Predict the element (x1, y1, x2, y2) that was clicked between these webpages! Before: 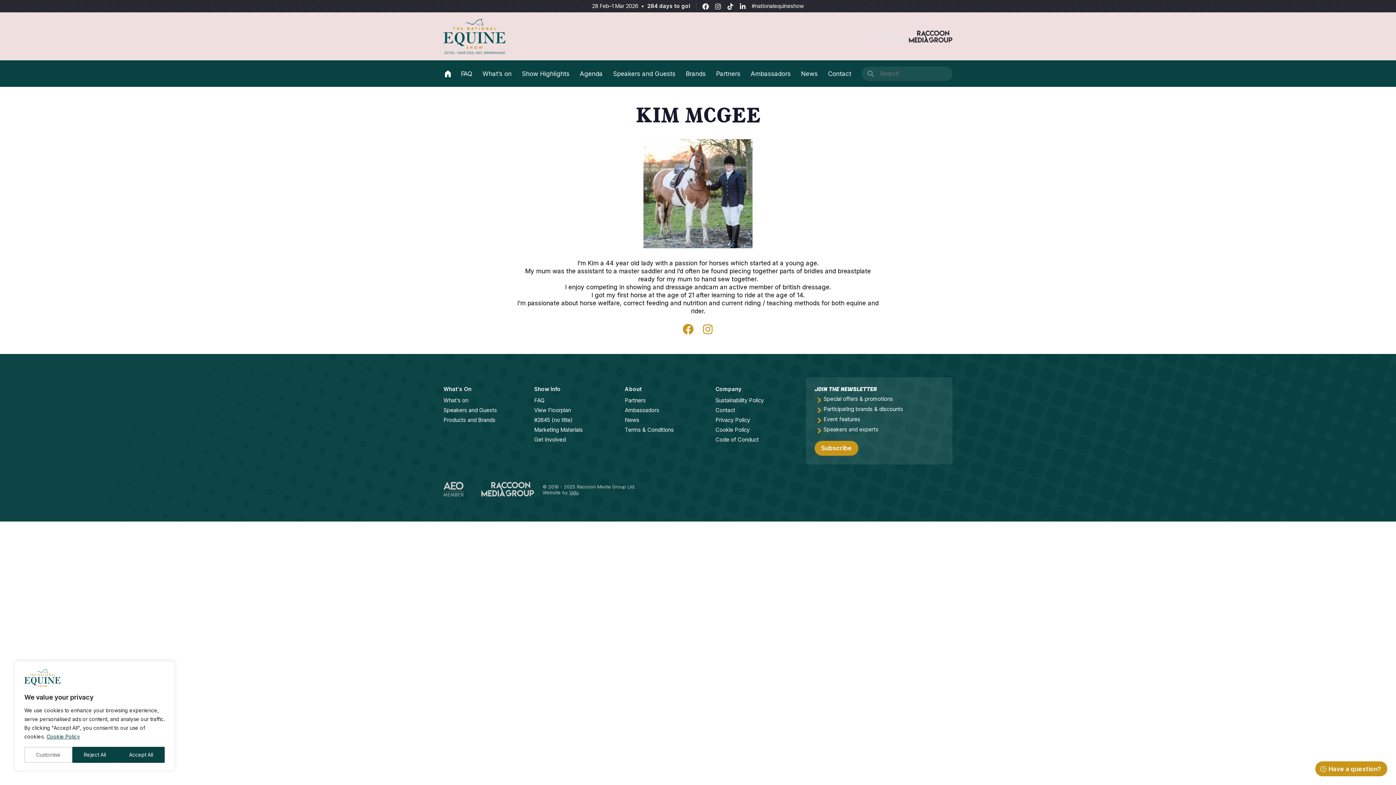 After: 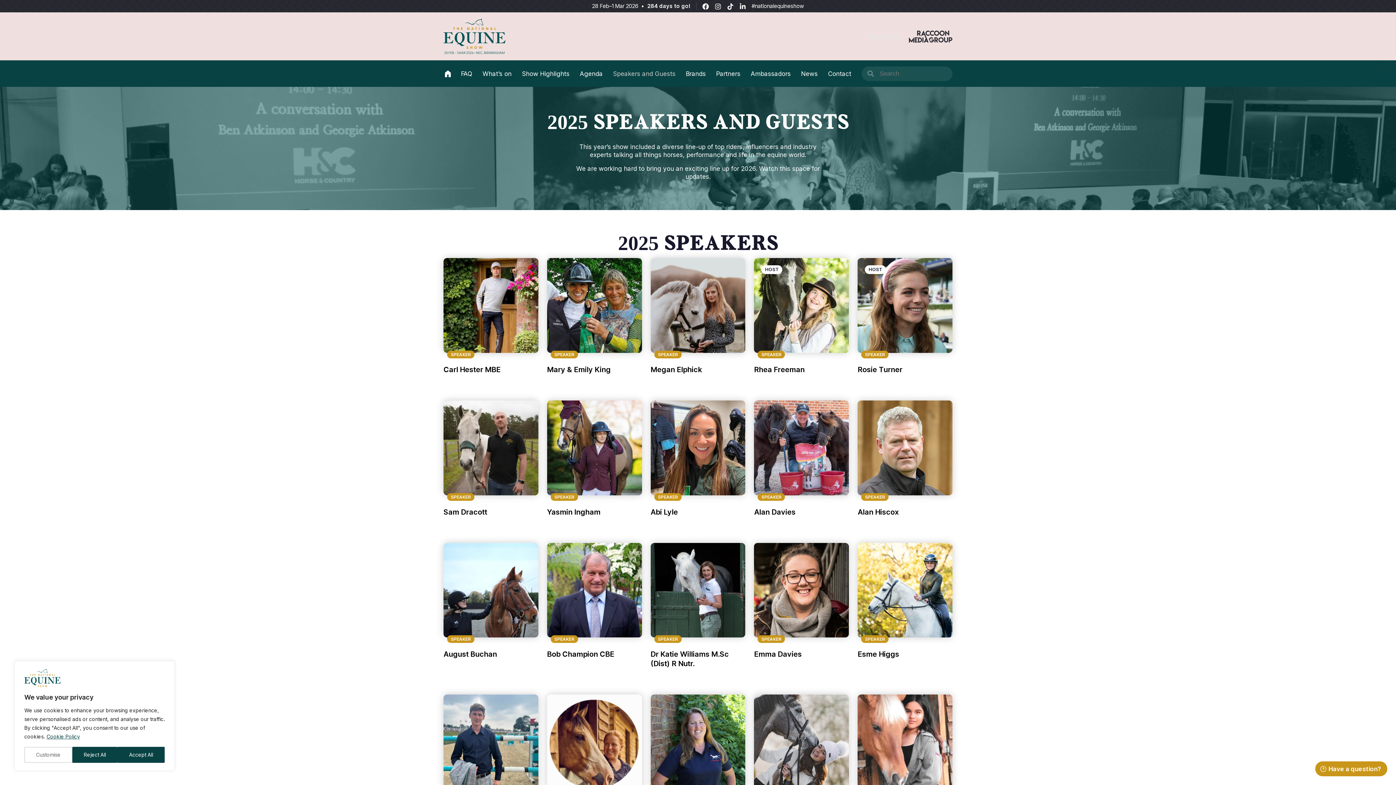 Action: label: Speakers and Guests bbox: (443, 407, 497, 414)